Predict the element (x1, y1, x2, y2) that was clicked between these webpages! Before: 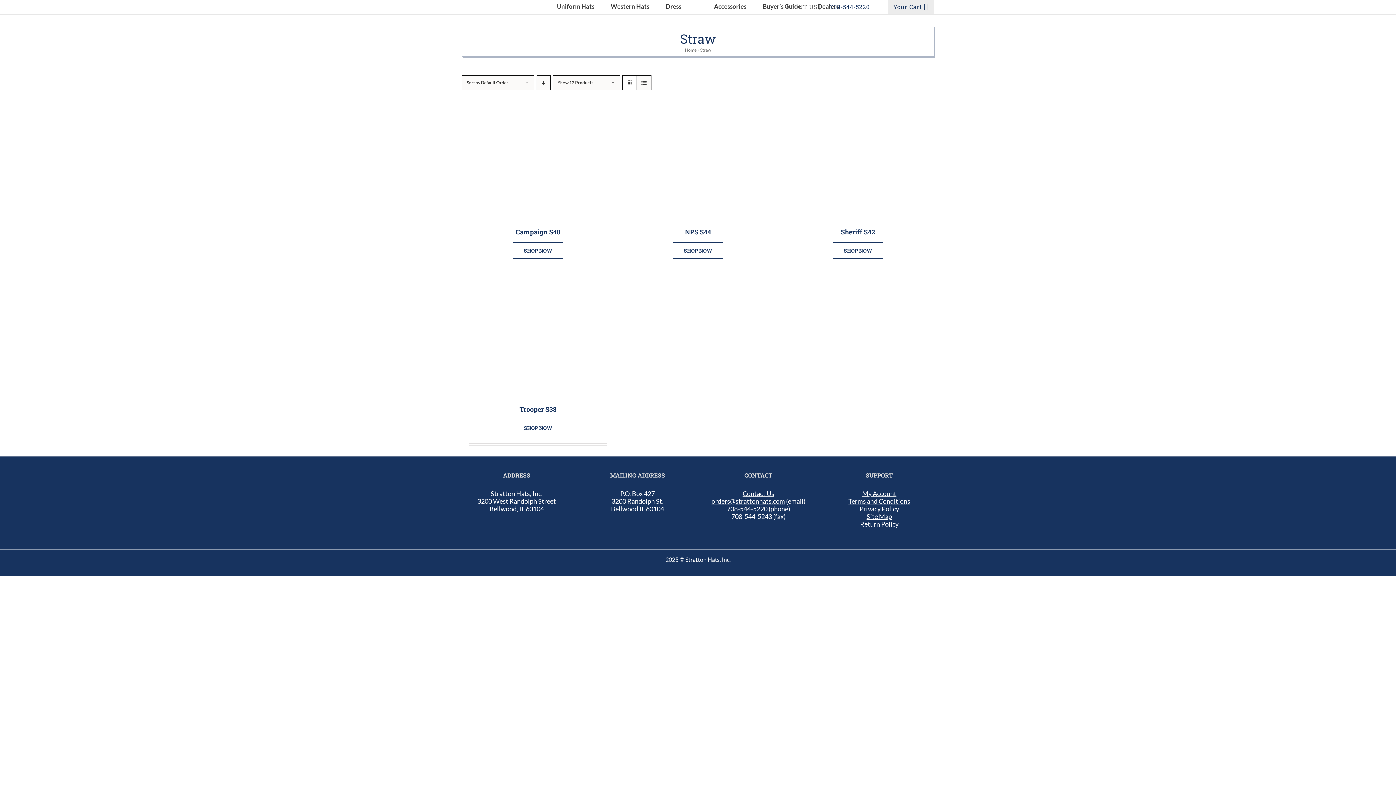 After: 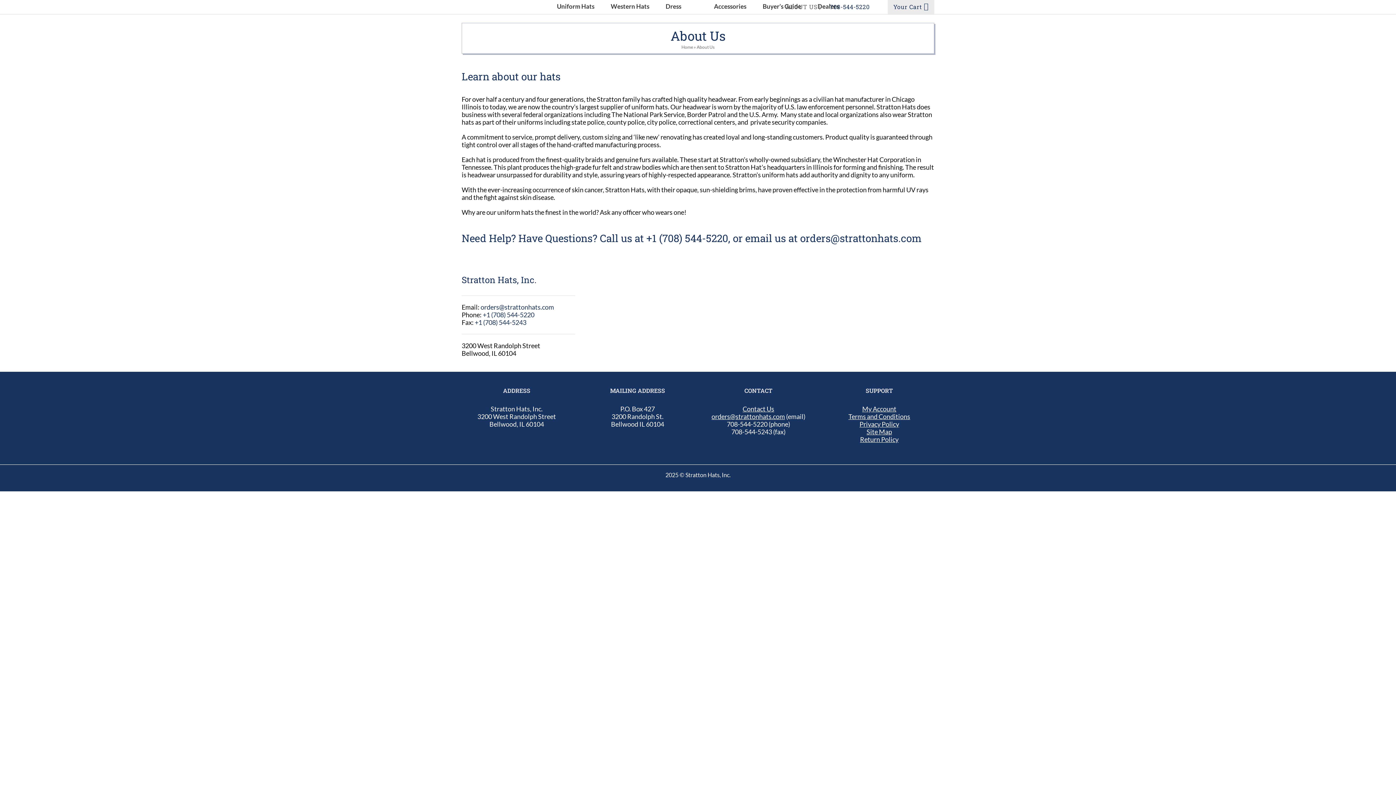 Action: bbox: (782, 2, 824, 10) label: ABOUT US |